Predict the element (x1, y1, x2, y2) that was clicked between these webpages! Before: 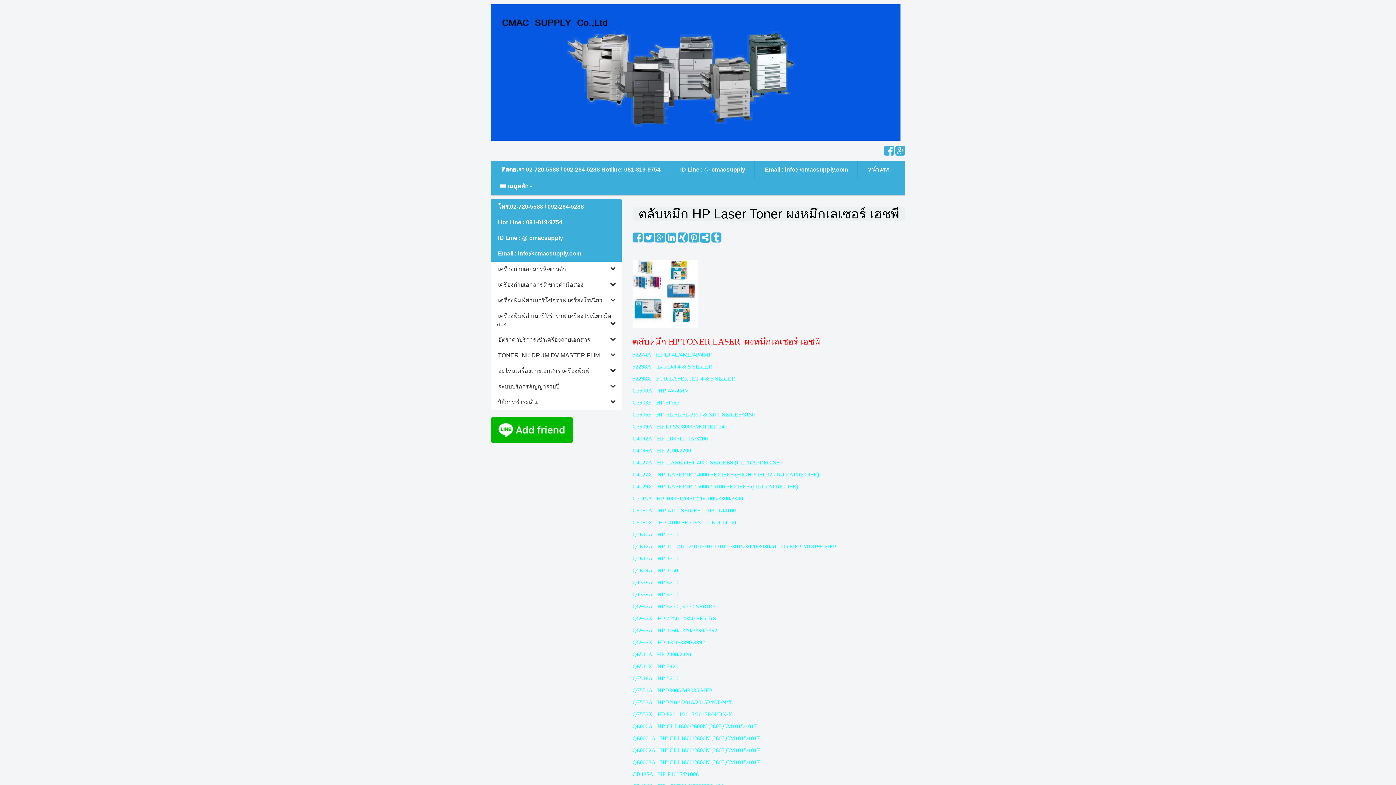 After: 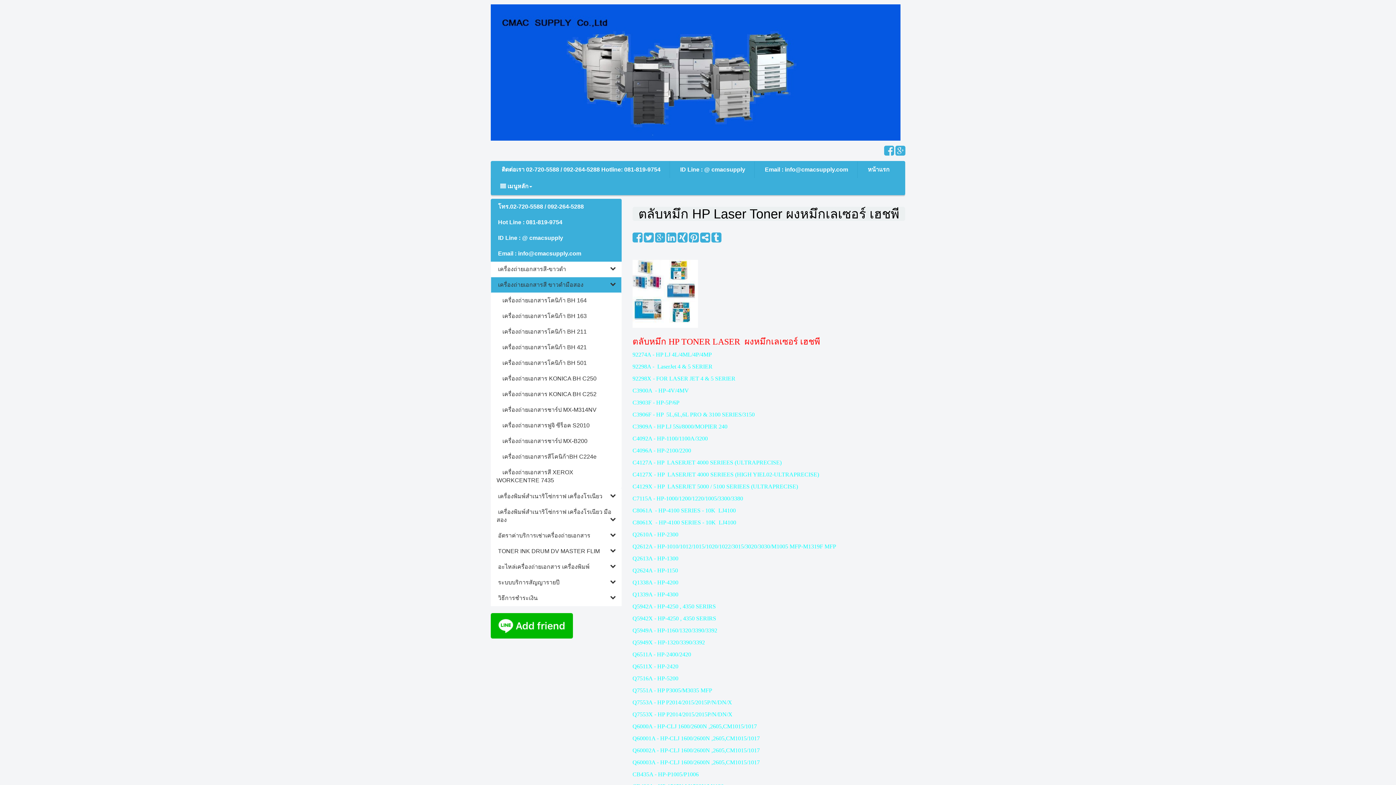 Action: bbox: (490, 277, 621, 293) label:  เครื่องถ่ายเอกสารสี ขาวดำมือสอง